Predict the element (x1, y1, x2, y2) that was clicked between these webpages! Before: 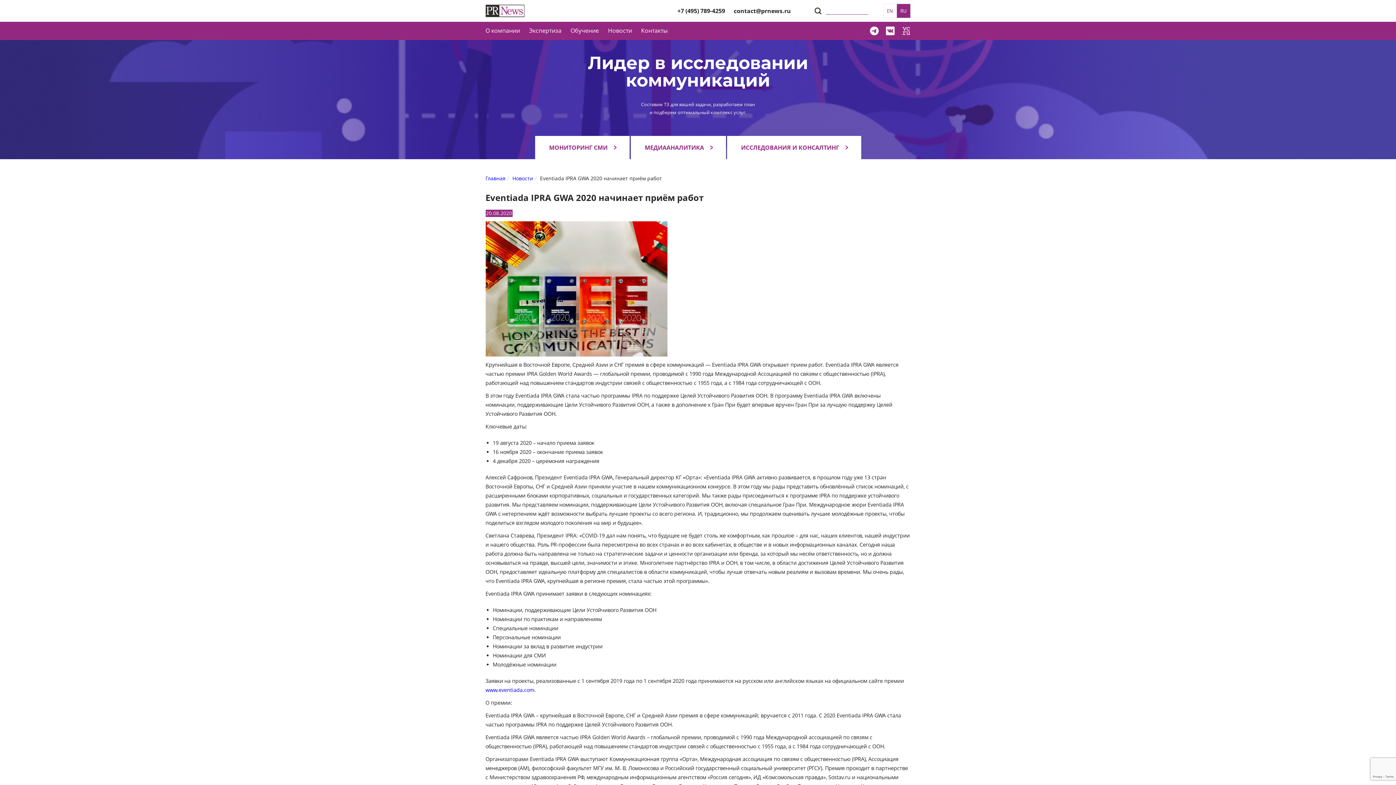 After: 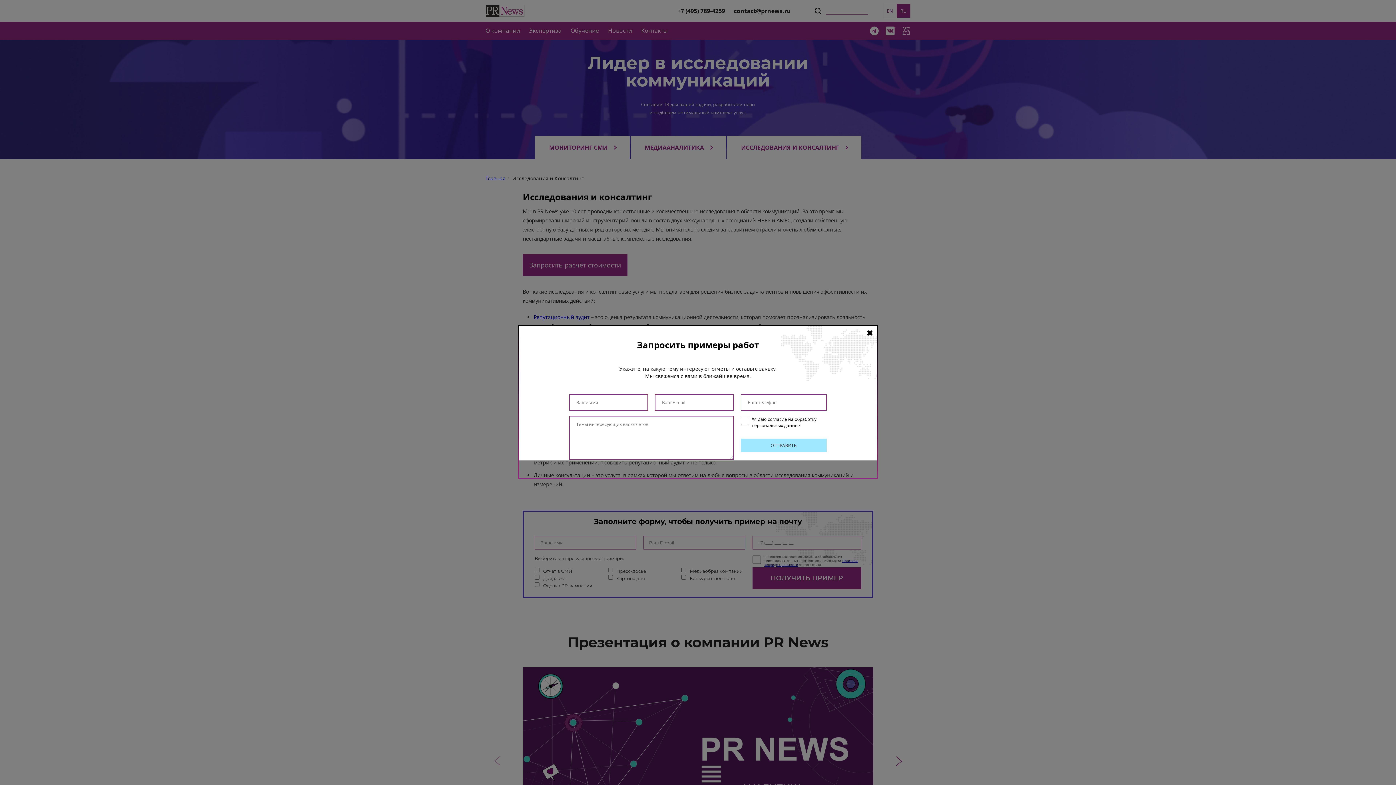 Action: label: ИССЛЕДОВАНИЯ И КОНСАЛТИНГ bbox: (727, 136, 839, 159)